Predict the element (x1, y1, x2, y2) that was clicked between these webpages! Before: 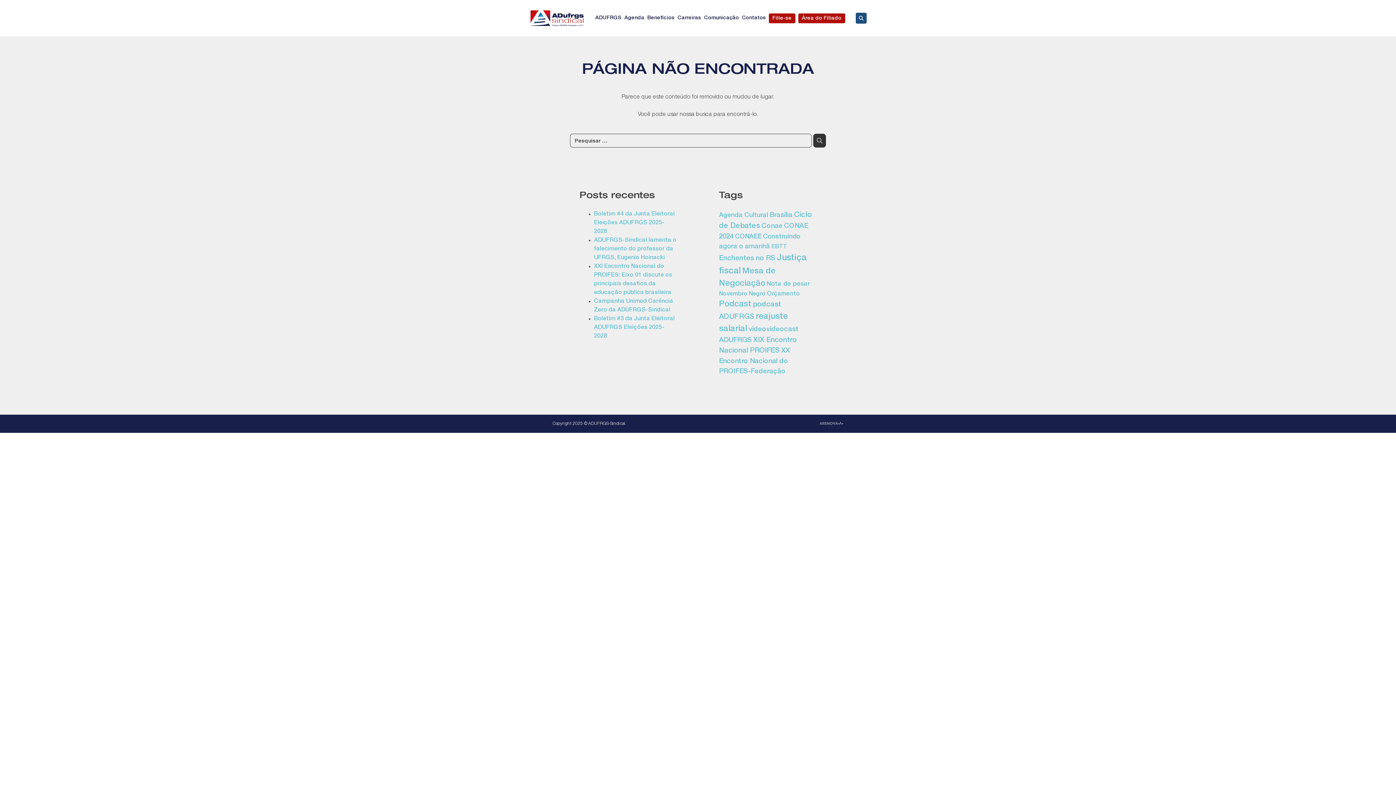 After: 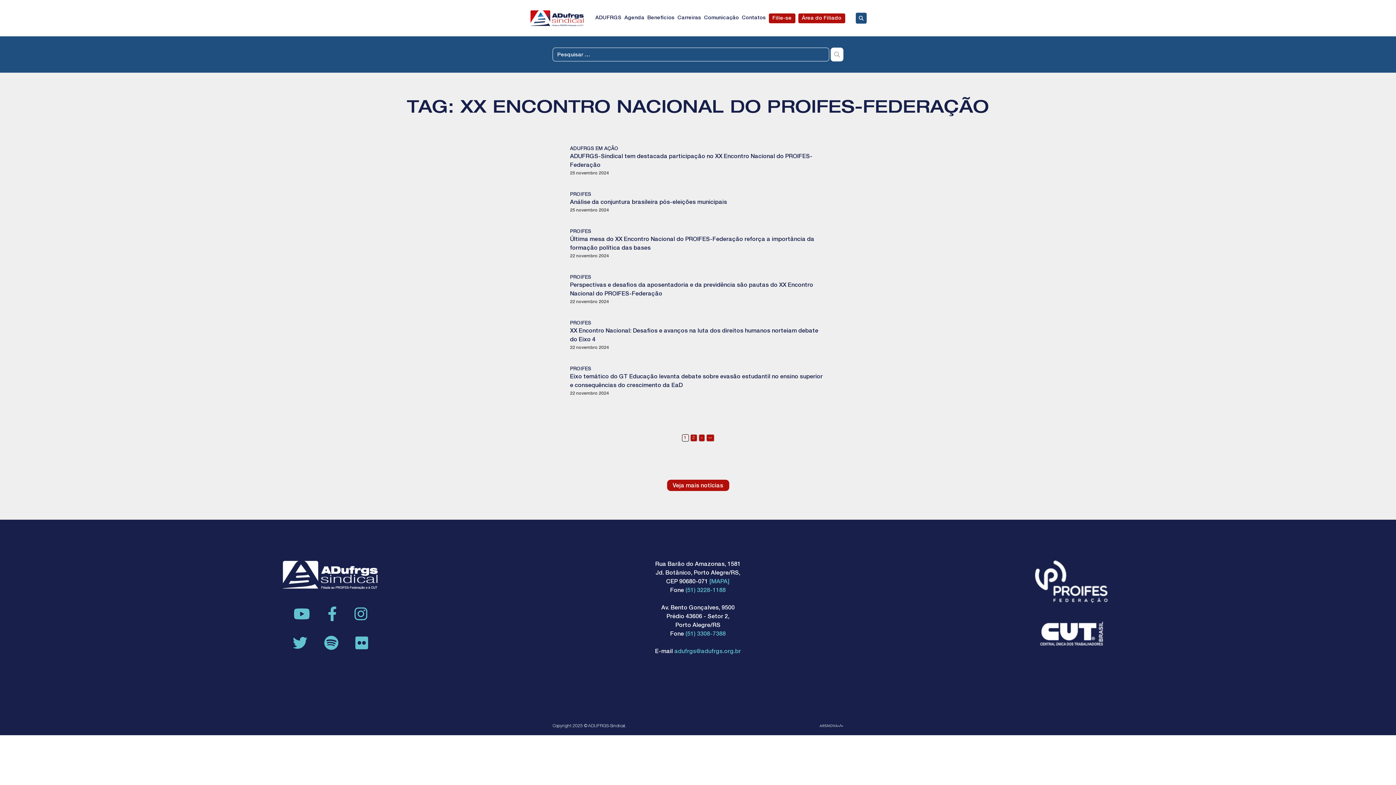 Action: bbox: (719, 347, 790, 375) label: XX Encontro Nacional do PROIFES-Federação (15 itens)